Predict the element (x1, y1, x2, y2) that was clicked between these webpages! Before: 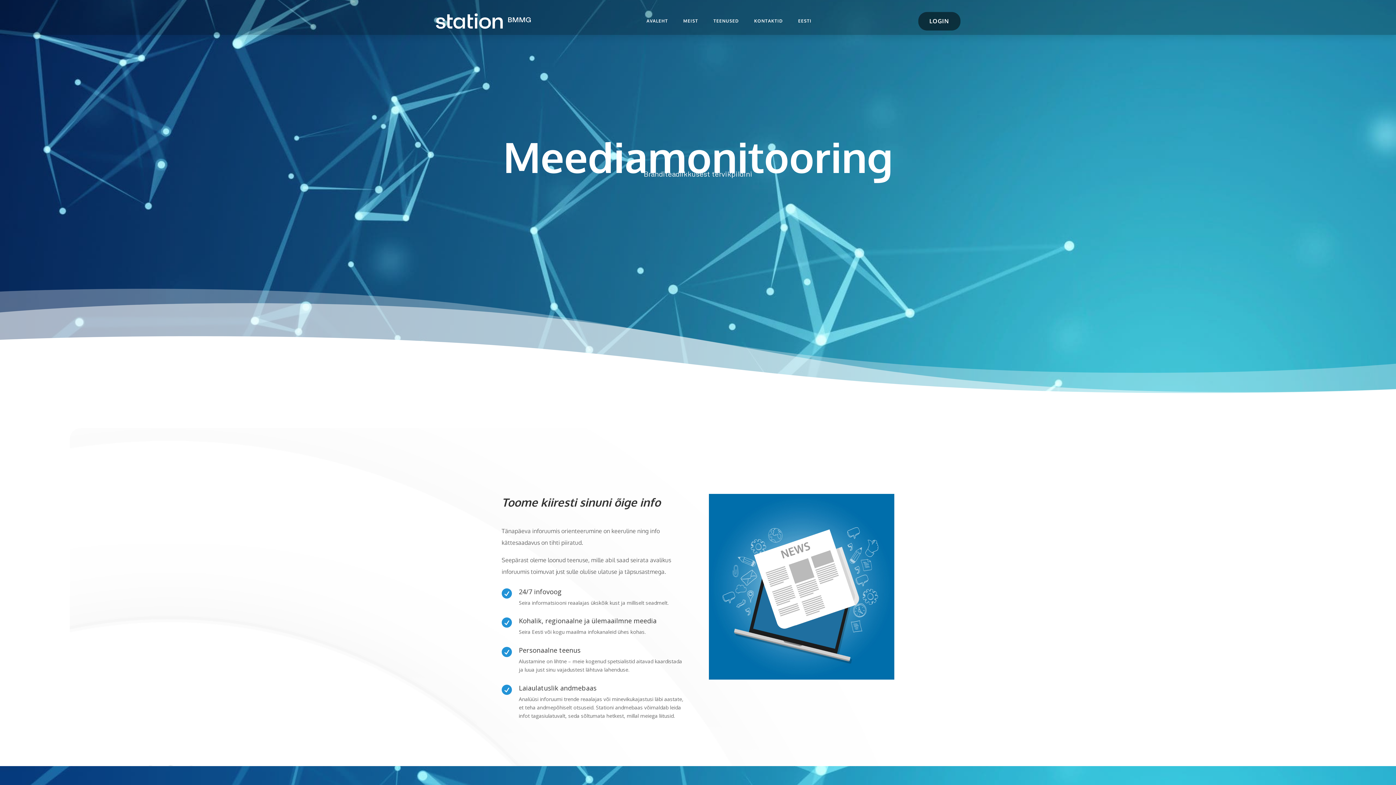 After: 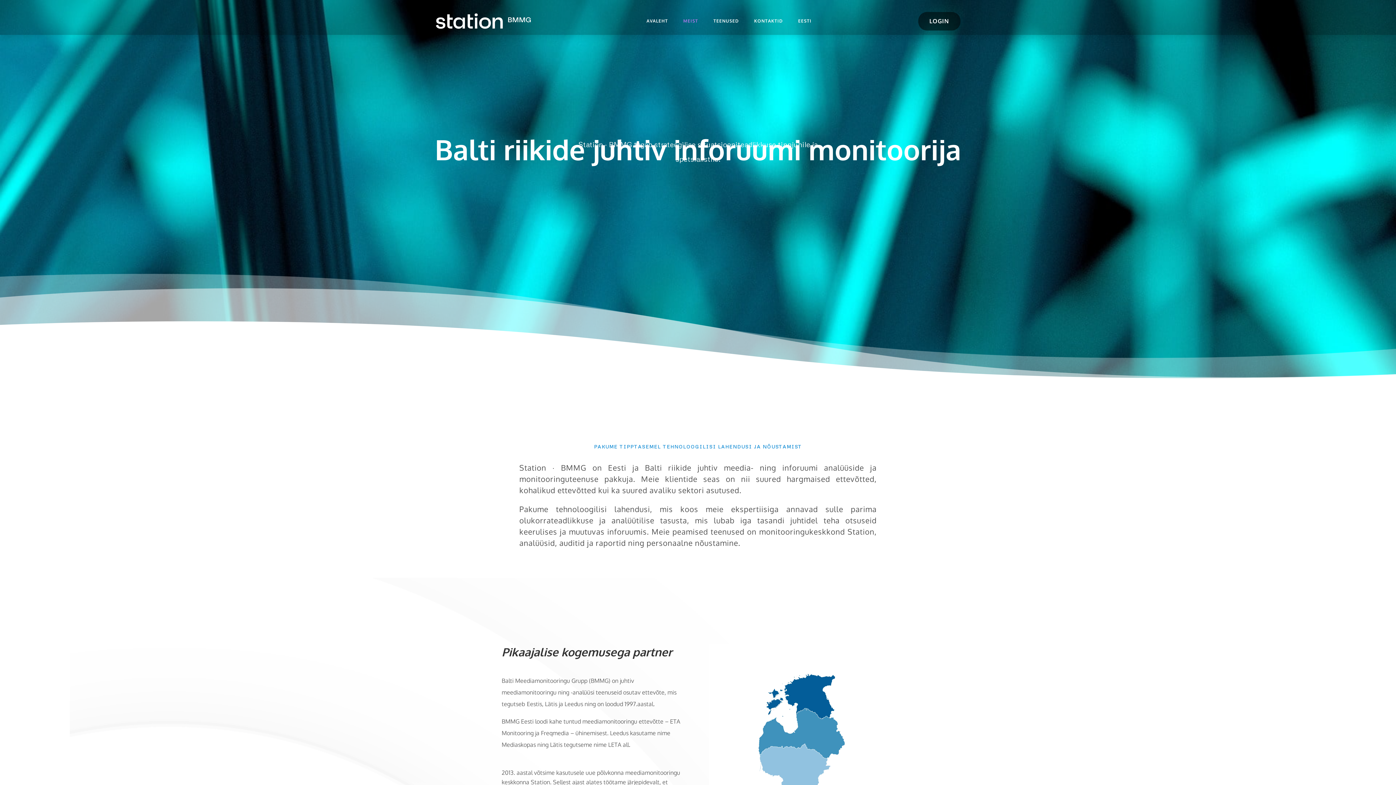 Action: label: MEIST bbox: (679, 7, 702, 34)